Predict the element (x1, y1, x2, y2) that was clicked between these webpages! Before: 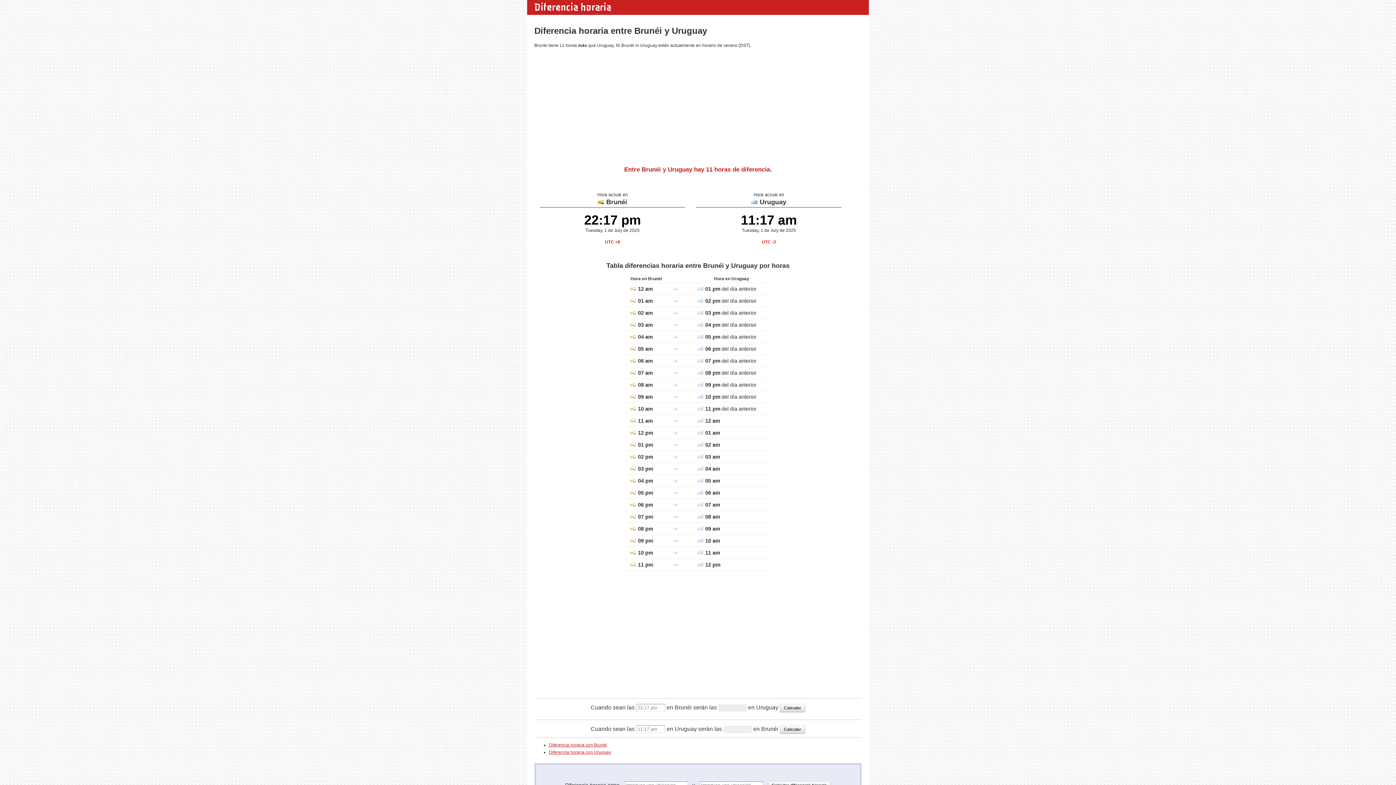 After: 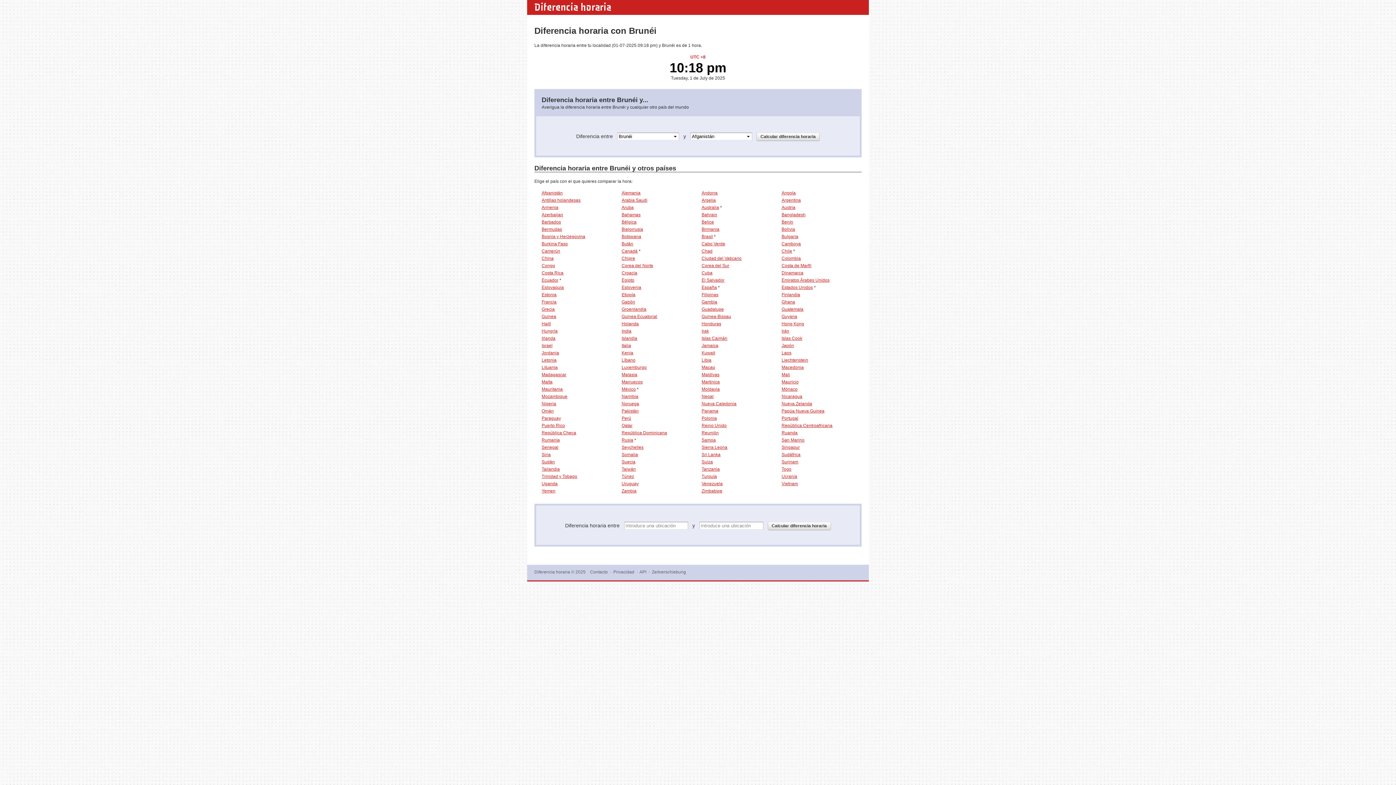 Action: bbox: (549, 742, 607, 747) label: Diferencia horaria con Brunéi